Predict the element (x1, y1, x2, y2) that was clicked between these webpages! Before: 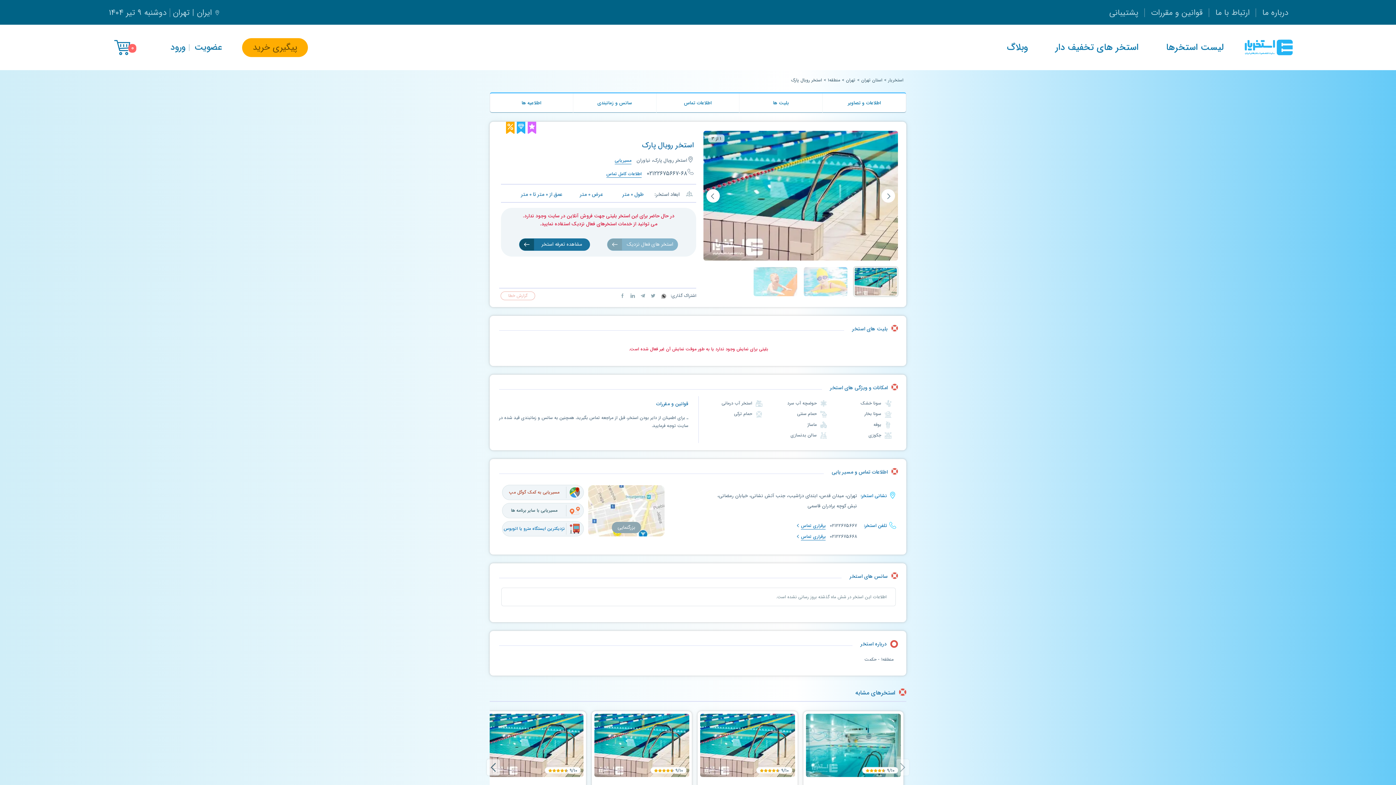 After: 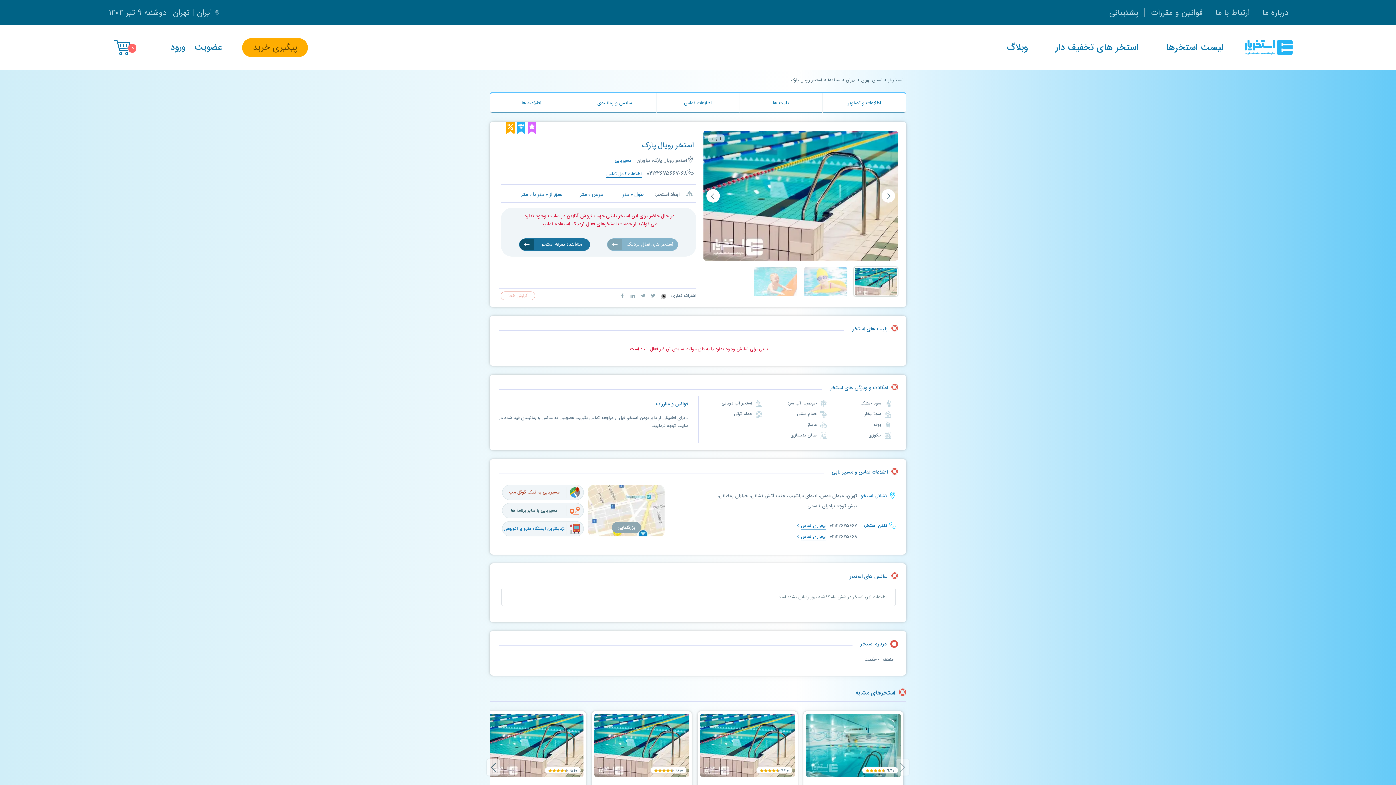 Action: label: share page url in LinkedIn - اشتراک لینک صفحه در لینکدین bbox: (627, 292, 637, 299)